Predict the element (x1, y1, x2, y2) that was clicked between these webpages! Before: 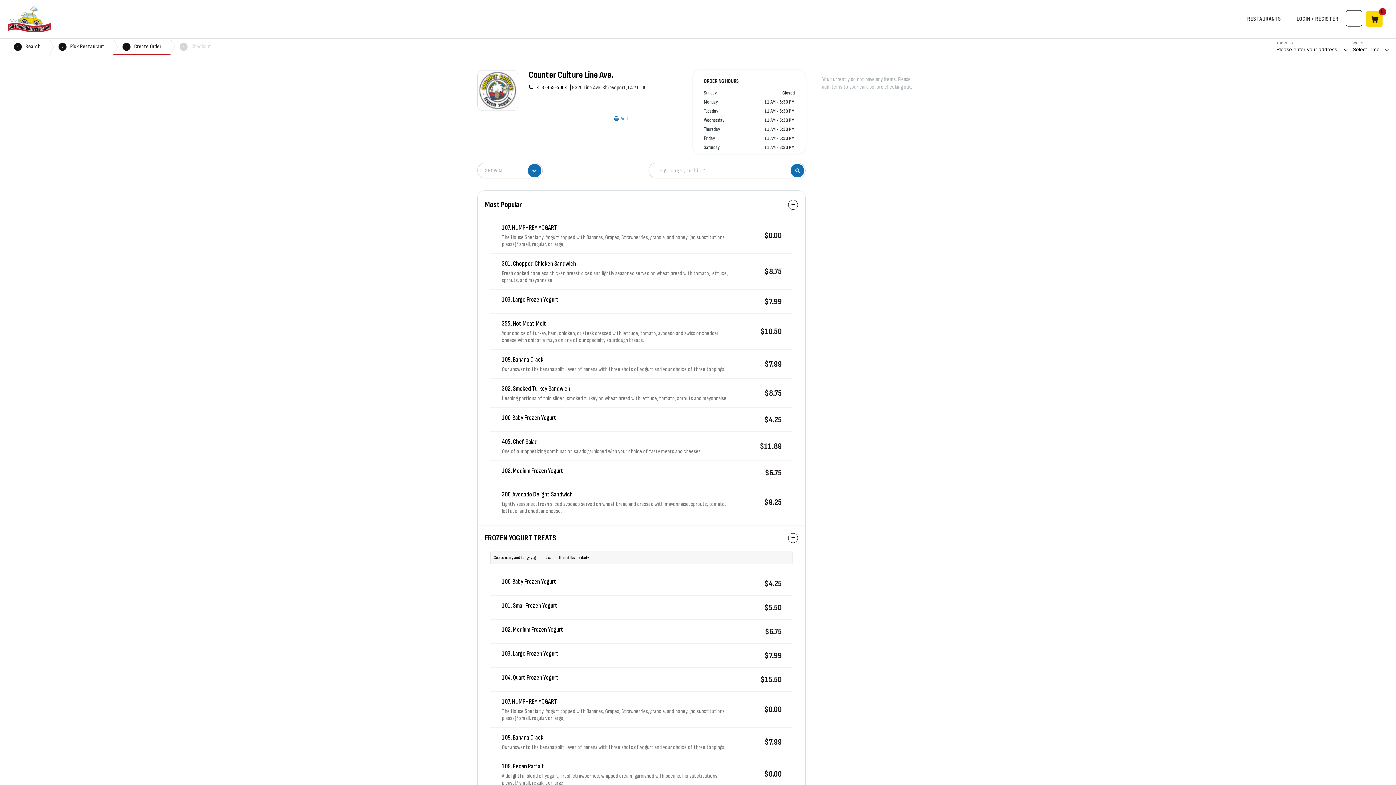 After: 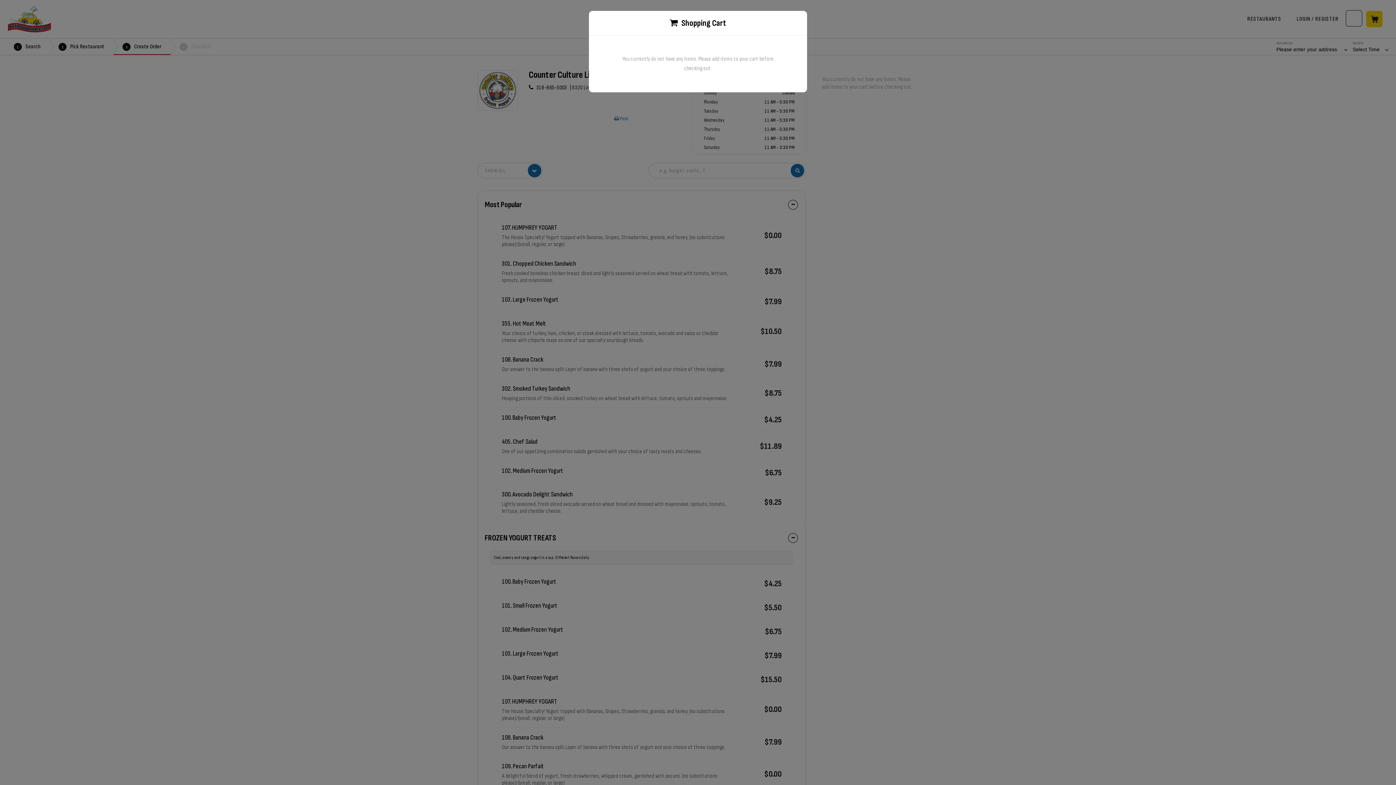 Action: bbox: (1366, 10, 1382, 27) label: 0